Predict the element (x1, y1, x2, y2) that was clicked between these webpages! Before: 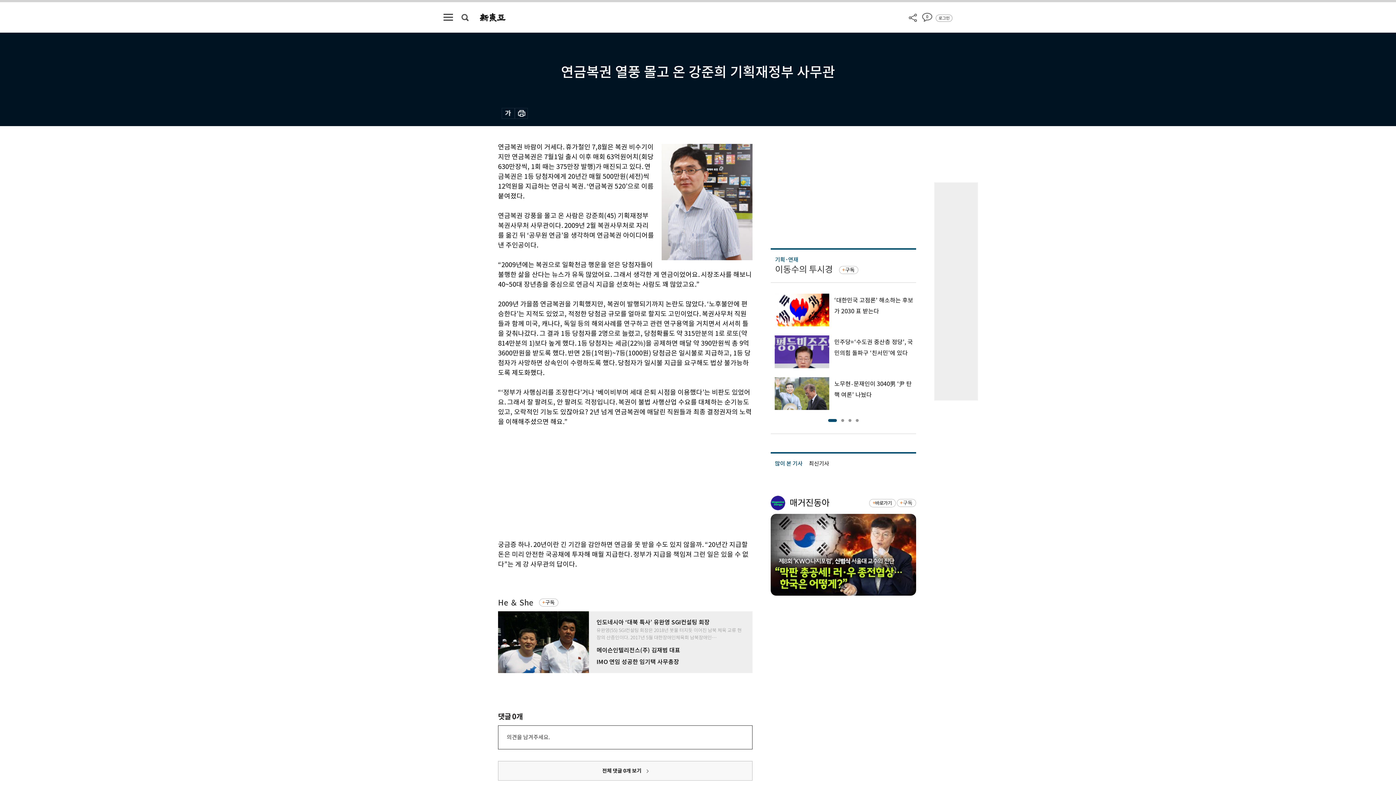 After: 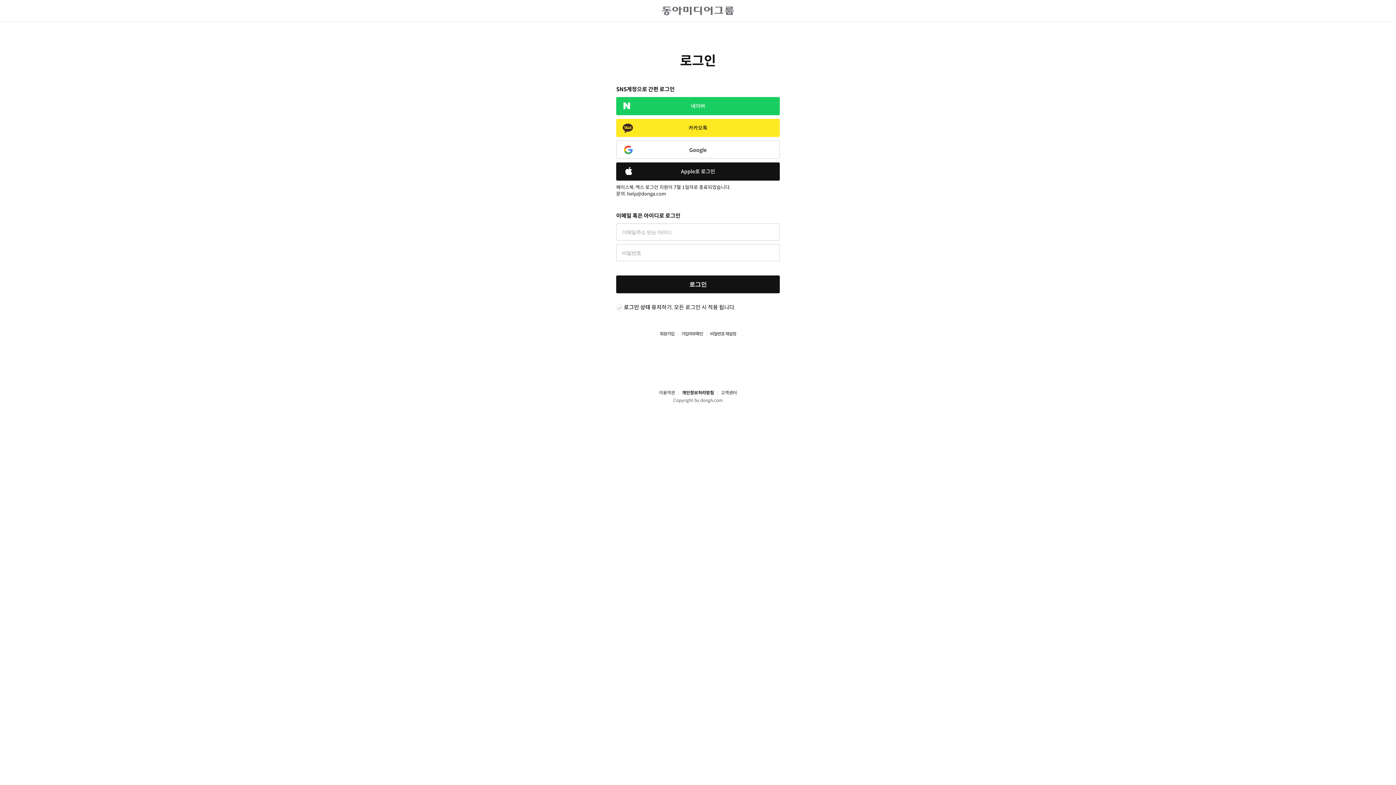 Action: label: 의견을 남겨주세요. bbox: (506, 734, 549, 741)